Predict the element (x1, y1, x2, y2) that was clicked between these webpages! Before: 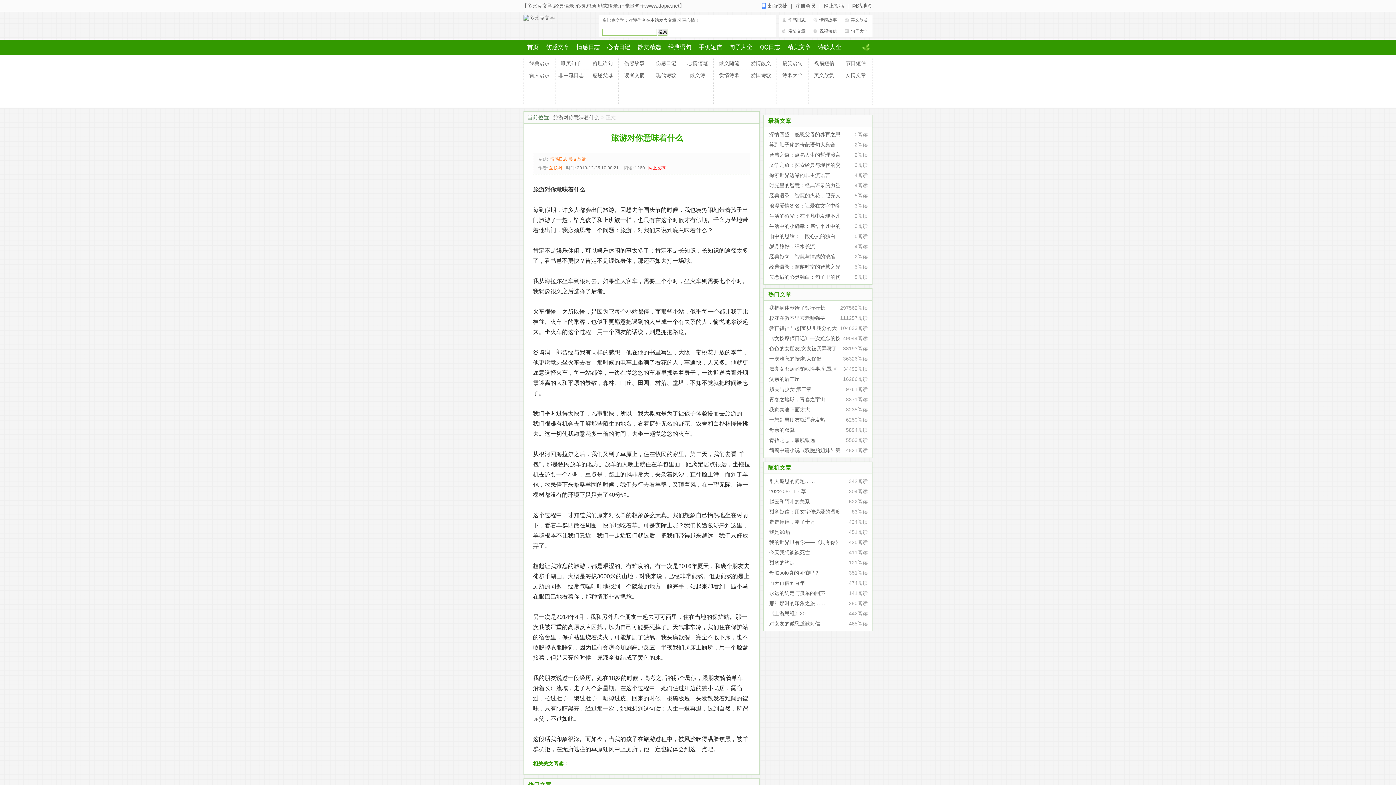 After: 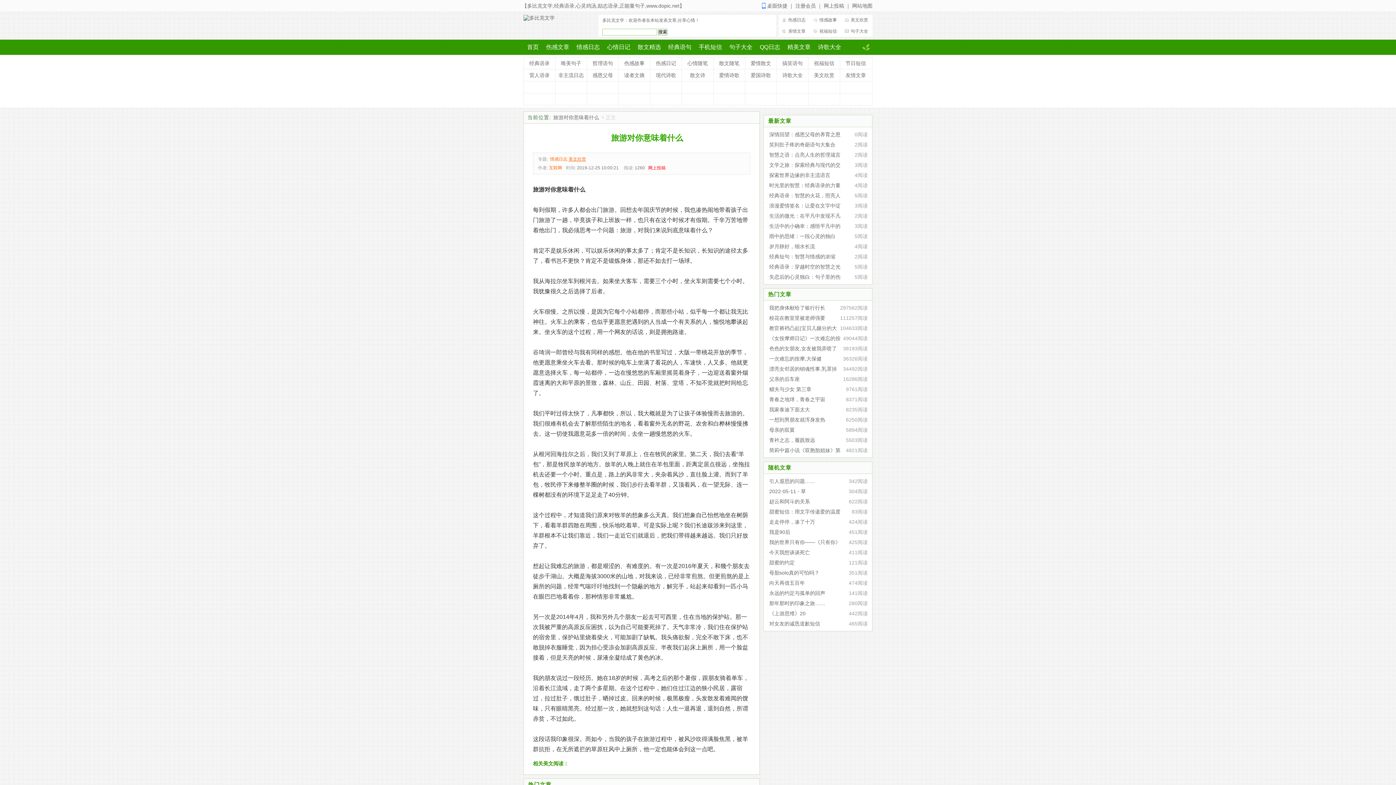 Action: bbox: (568, 156, 586, 161) label: 美文欣赏